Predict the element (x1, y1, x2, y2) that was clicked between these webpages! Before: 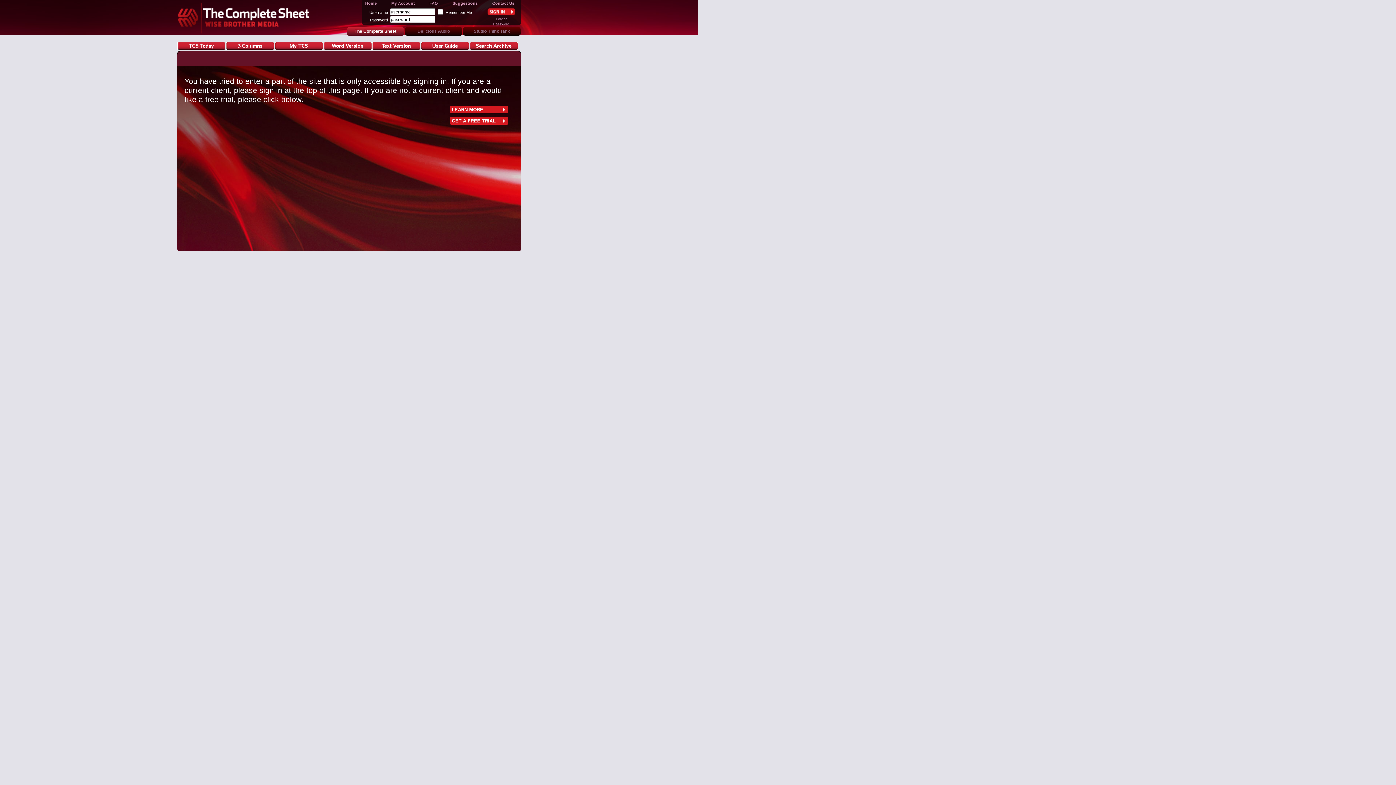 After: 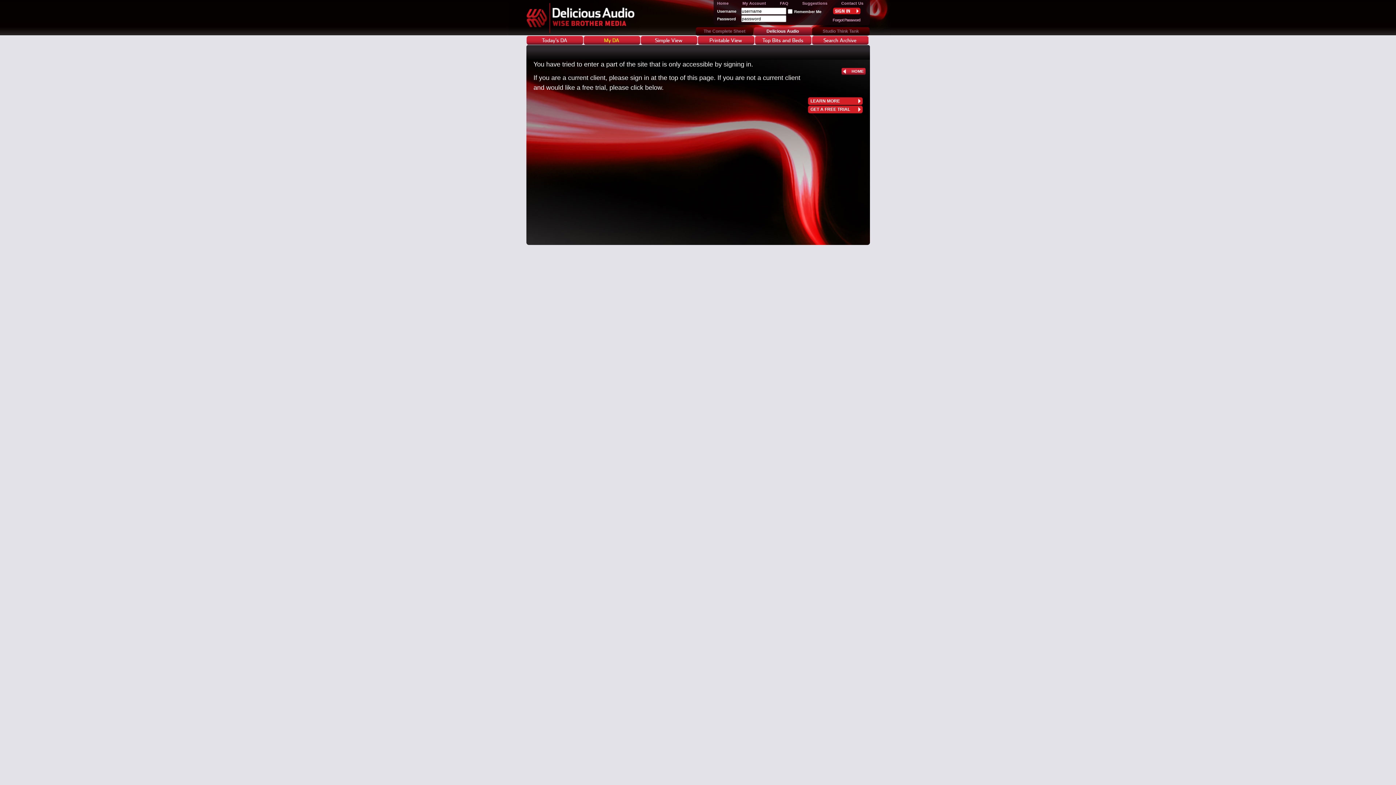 Action: label: Delicious Audio bbox: (405, 27, 462, 35)